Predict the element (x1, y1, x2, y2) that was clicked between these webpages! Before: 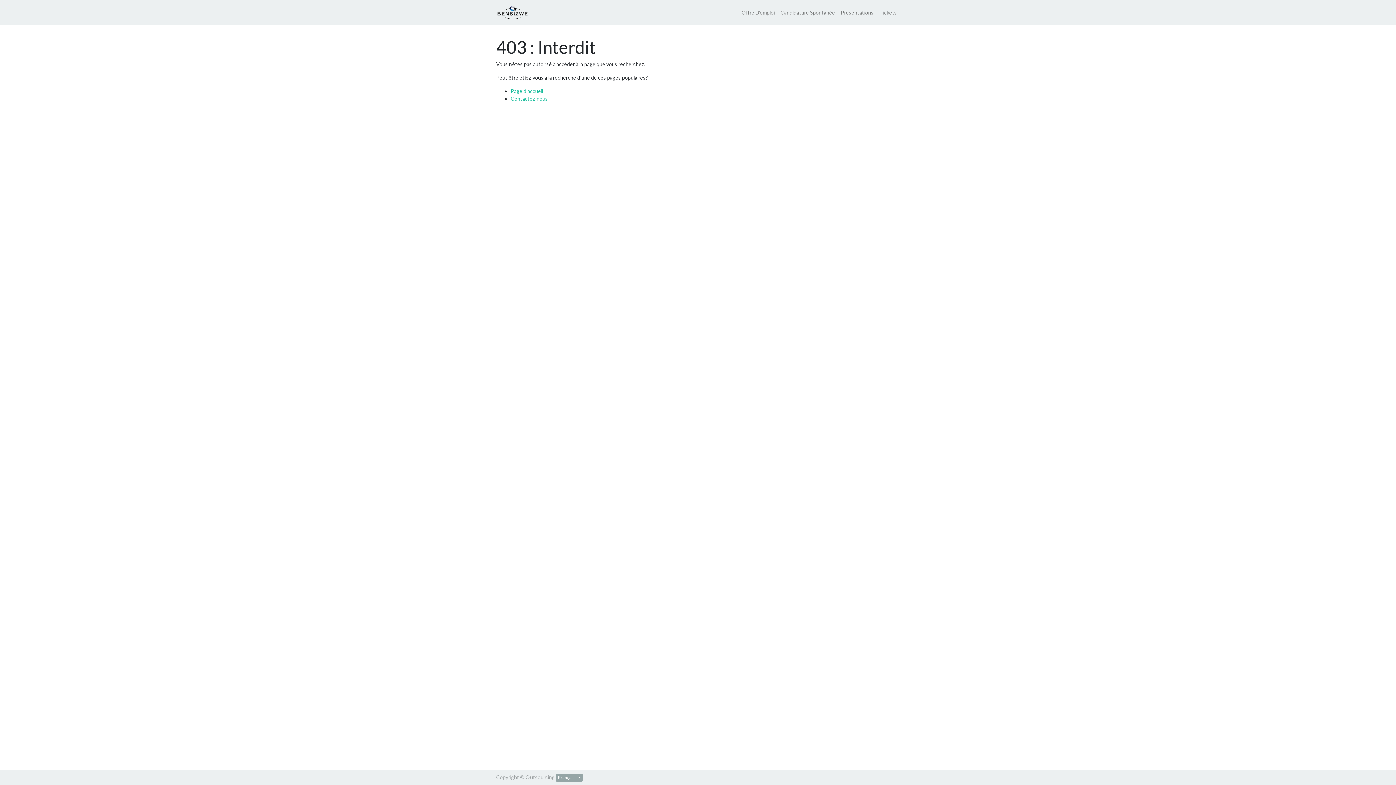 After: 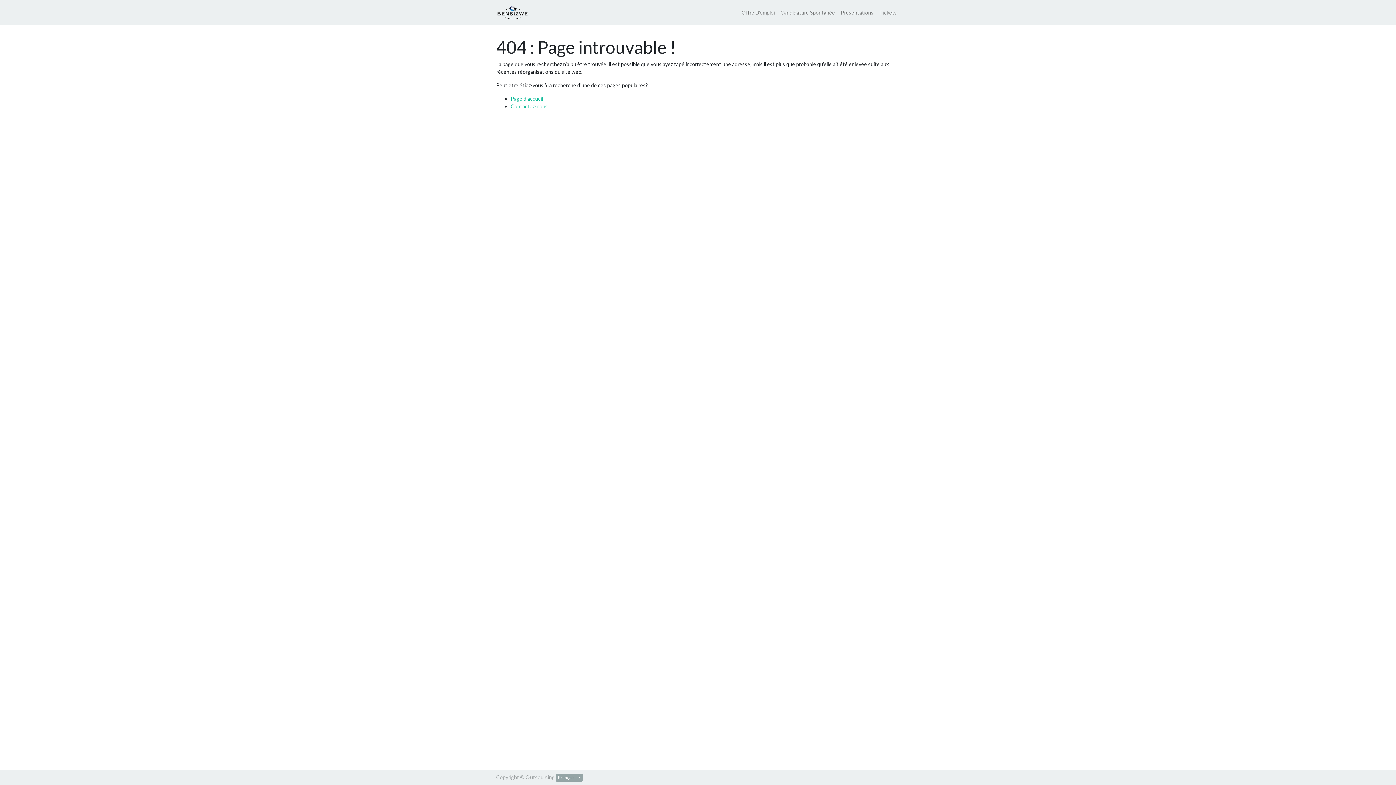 Action: bbox: (510, 95, 548, 101) label: Contactez-nous